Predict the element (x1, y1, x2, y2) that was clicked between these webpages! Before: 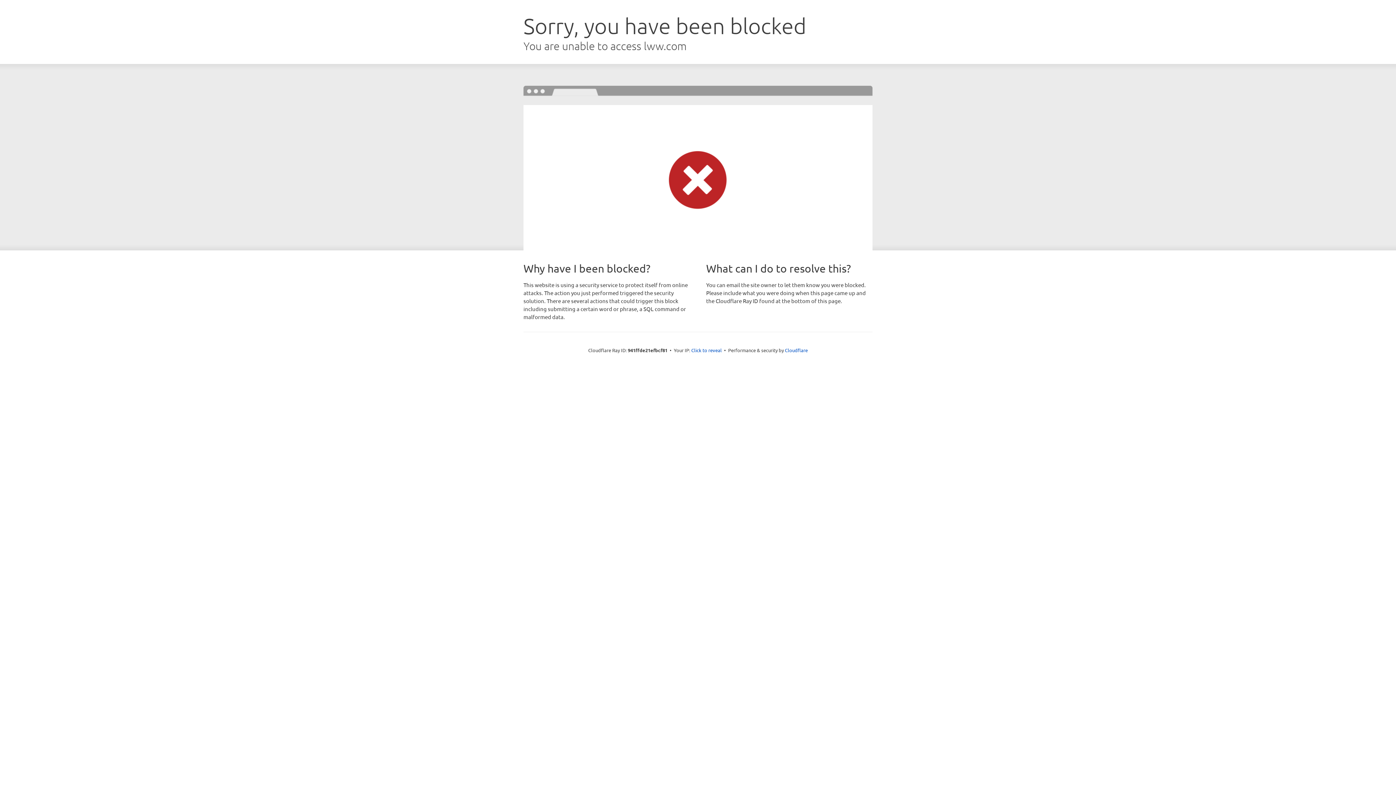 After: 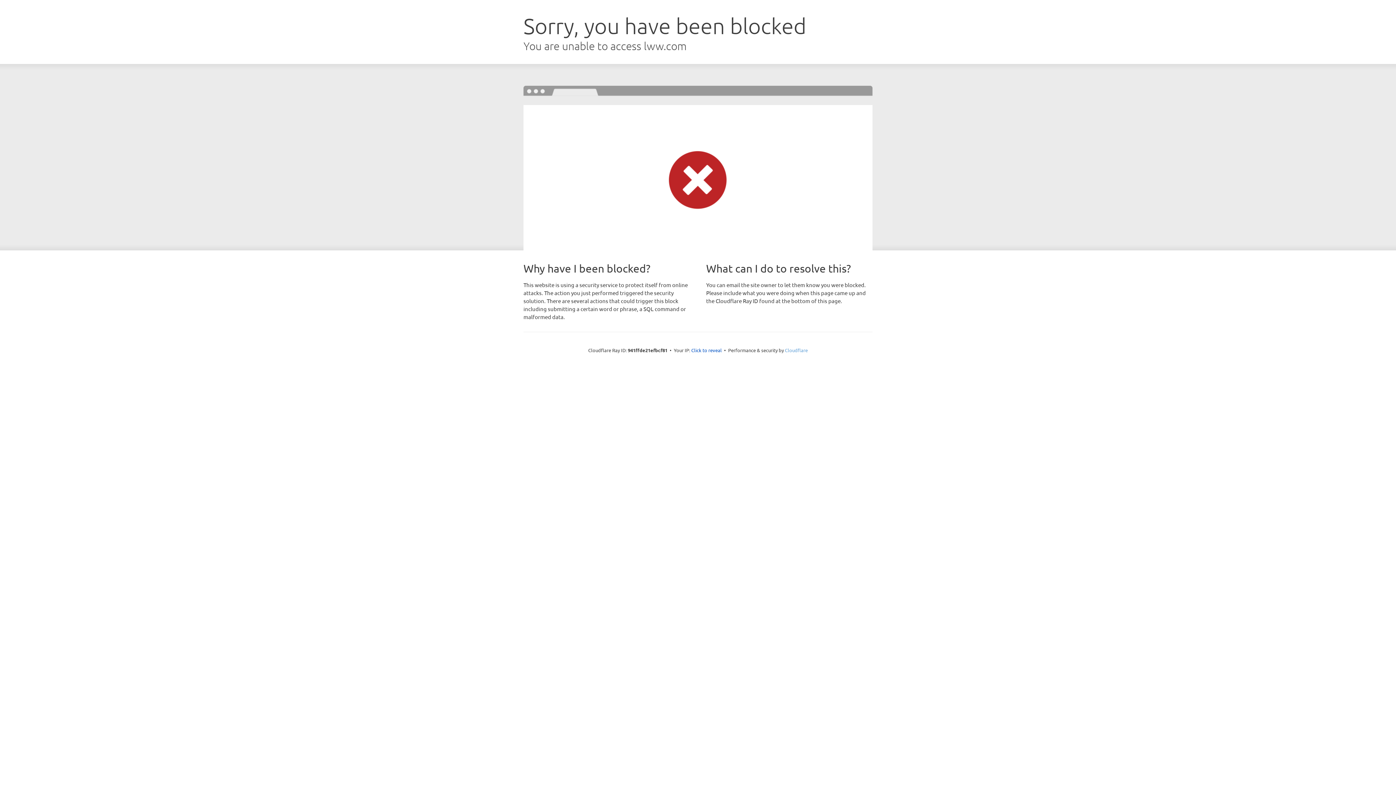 Action: label: Cloudflare bbox: (785, 347, 808, 353)